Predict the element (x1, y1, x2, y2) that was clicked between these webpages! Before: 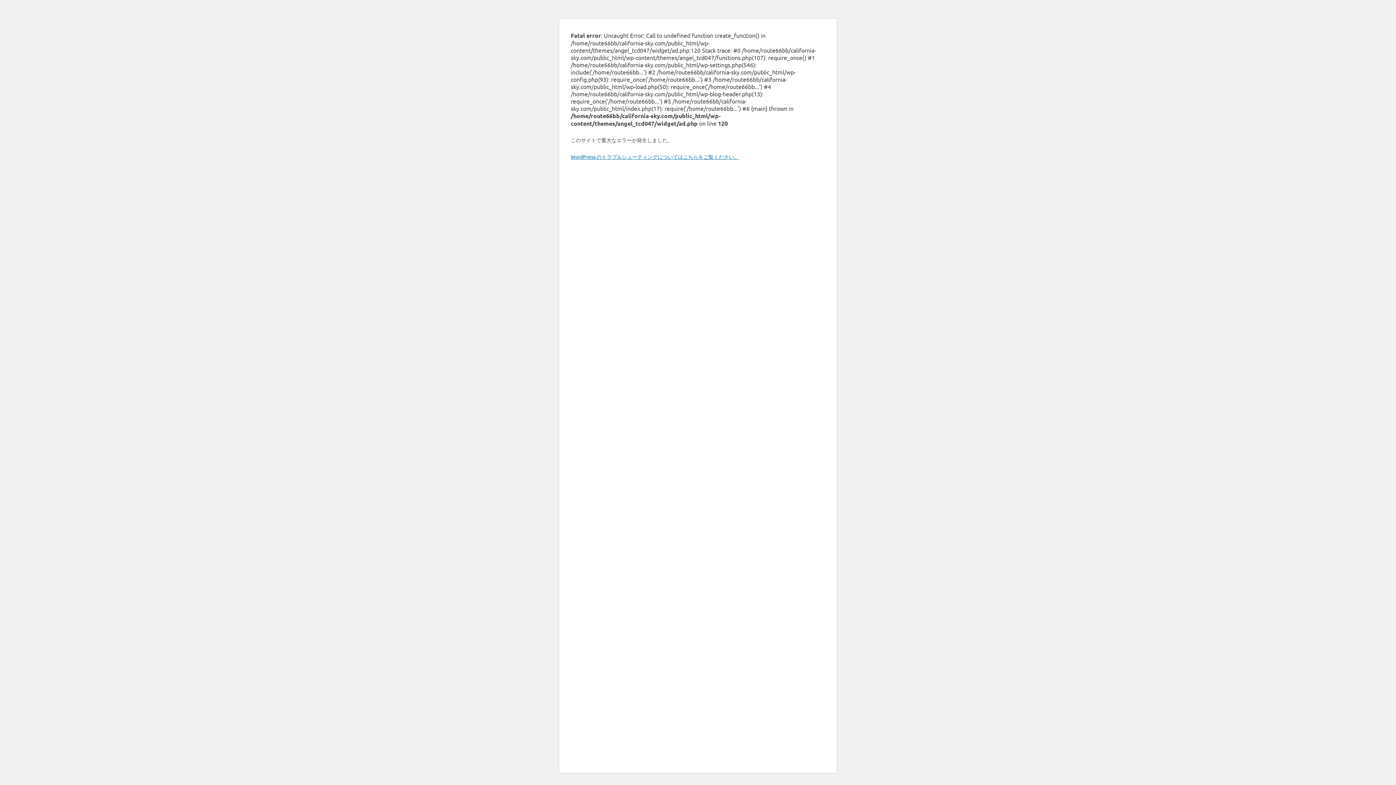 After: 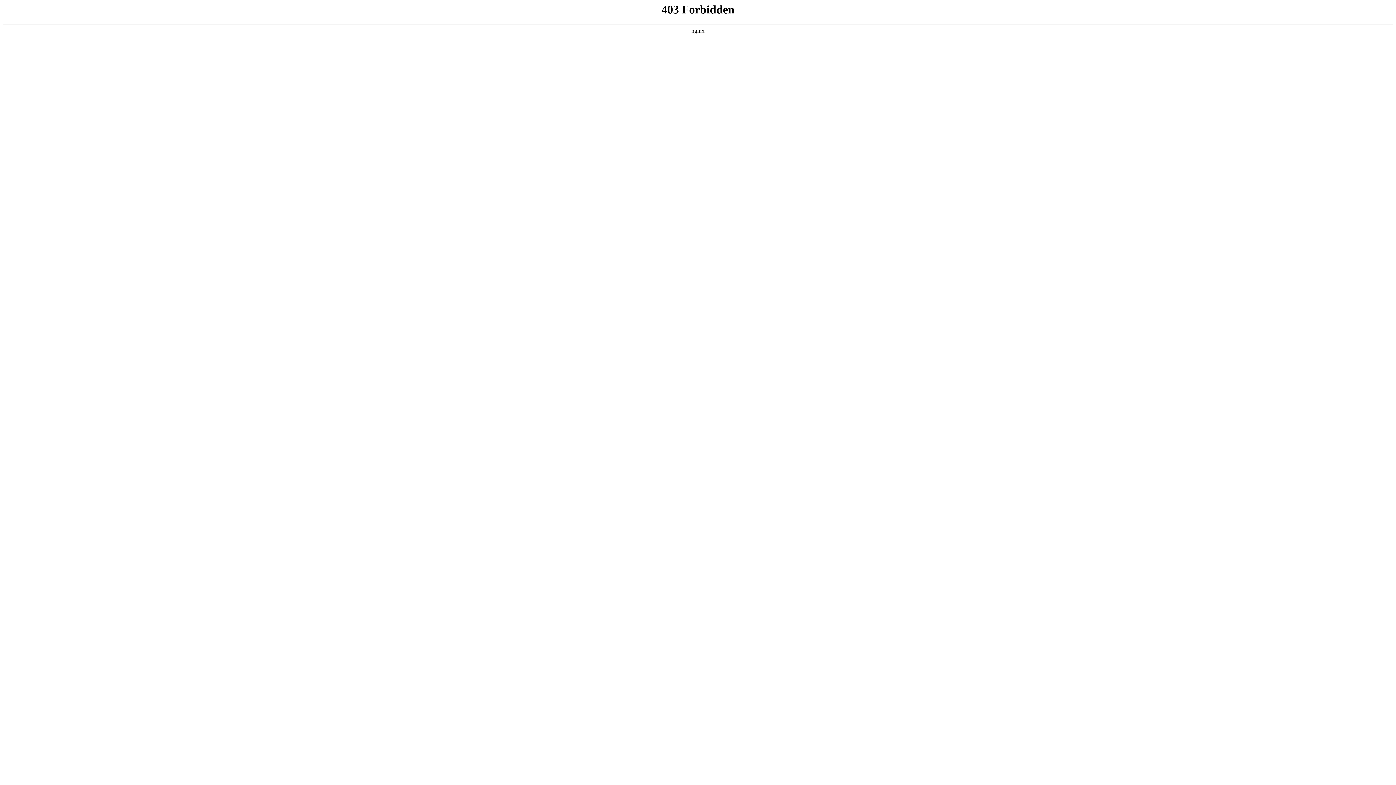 Action: bbox: (570, 153, 739, 160) label: WordPress のトラブルシューティングについてはこちらをご覧ください。